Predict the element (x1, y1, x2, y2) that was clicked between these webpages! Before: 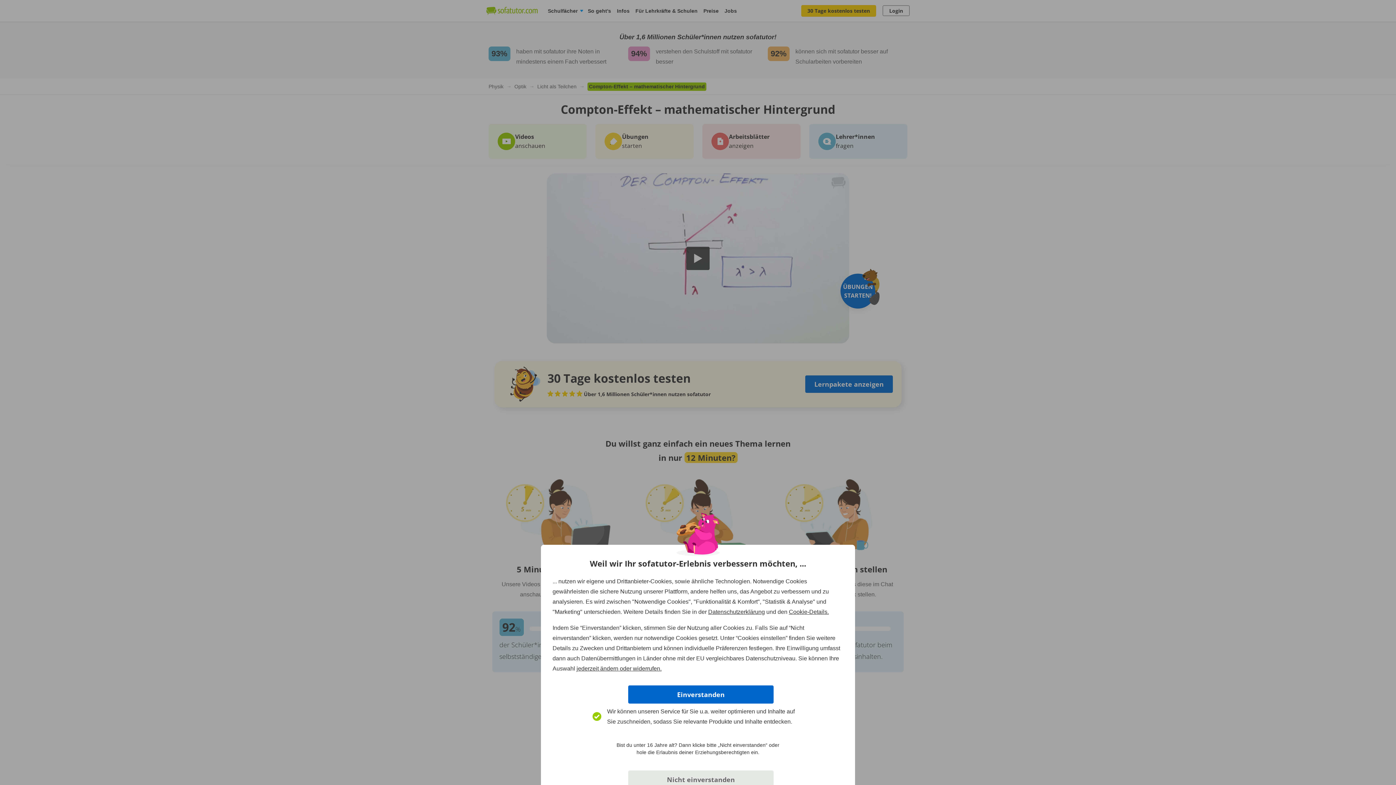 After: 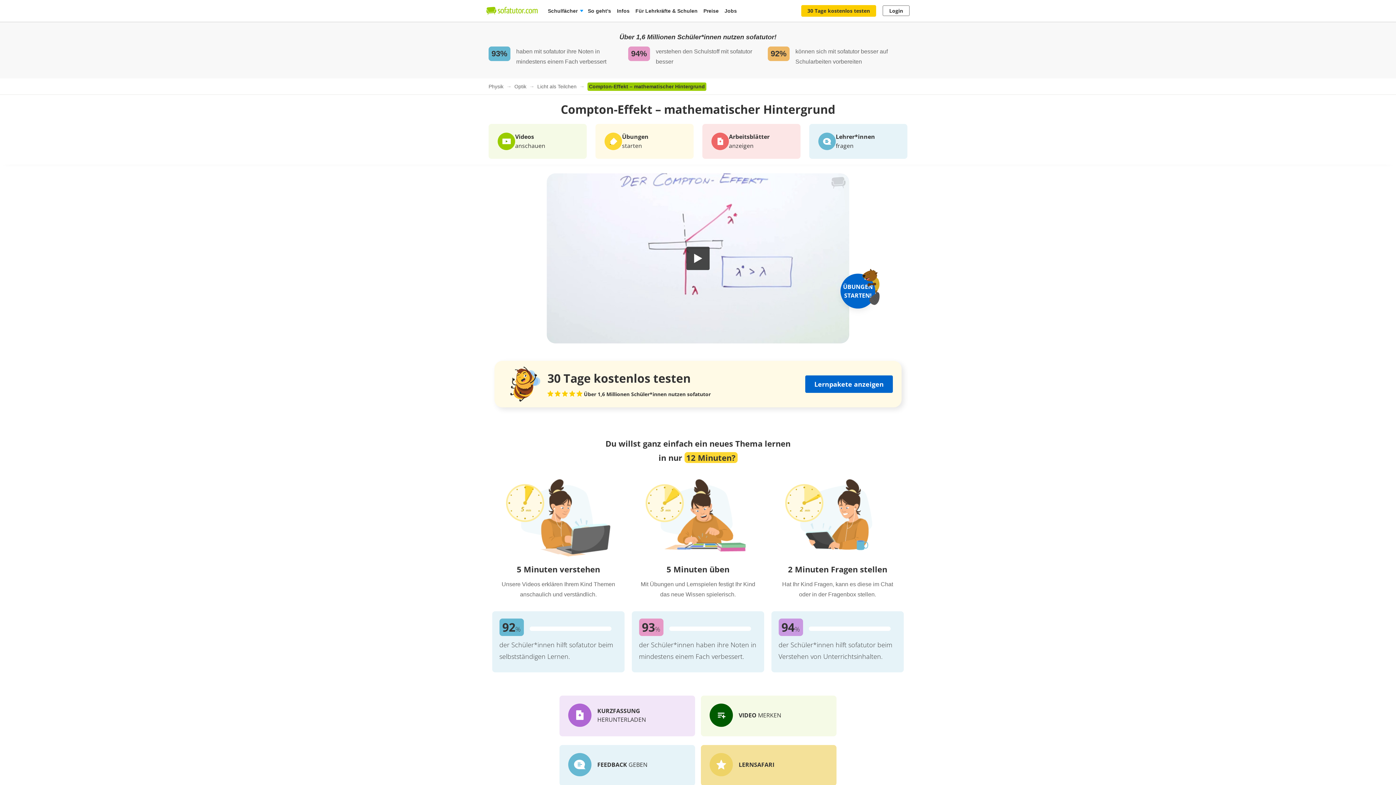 Action: label: Nicht einverstanden bbox: (628, 770, 773, 789)